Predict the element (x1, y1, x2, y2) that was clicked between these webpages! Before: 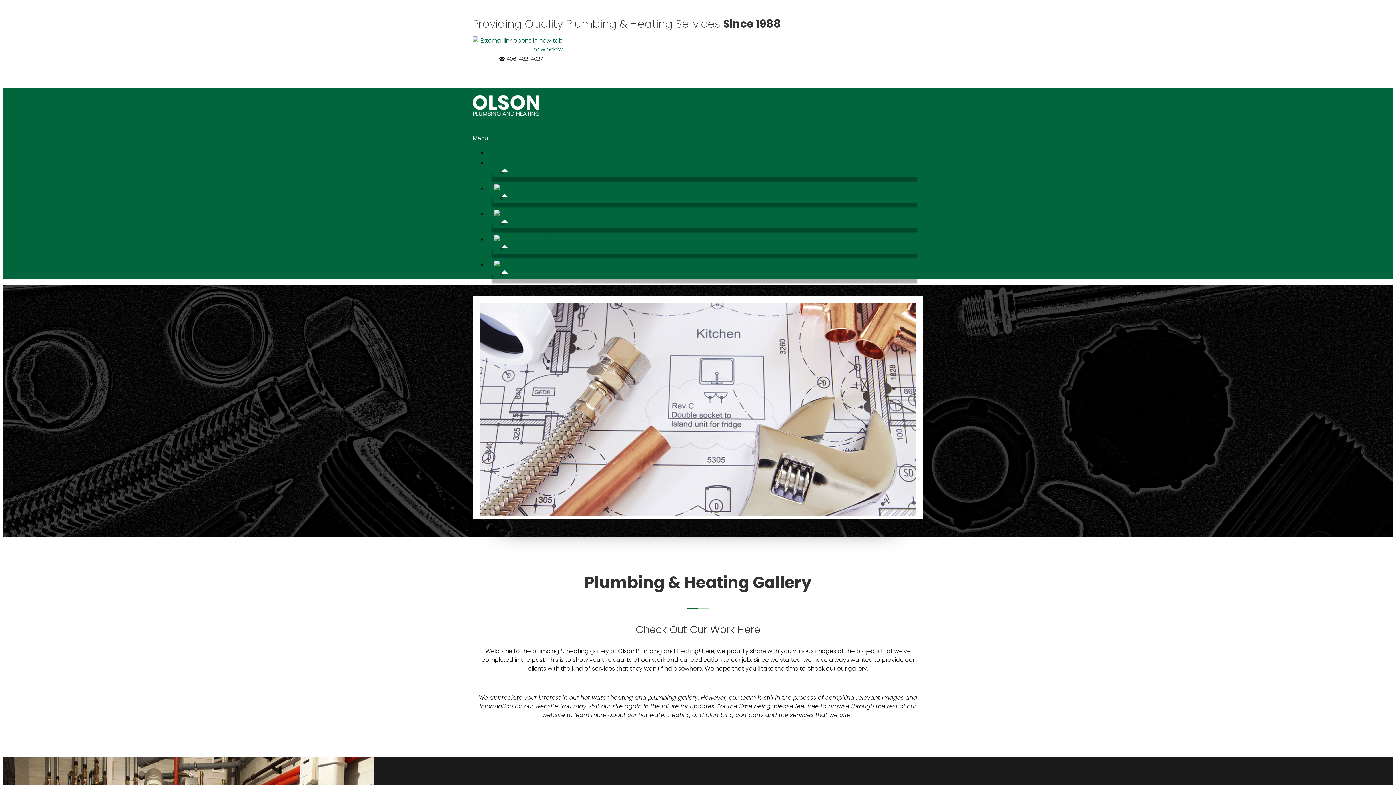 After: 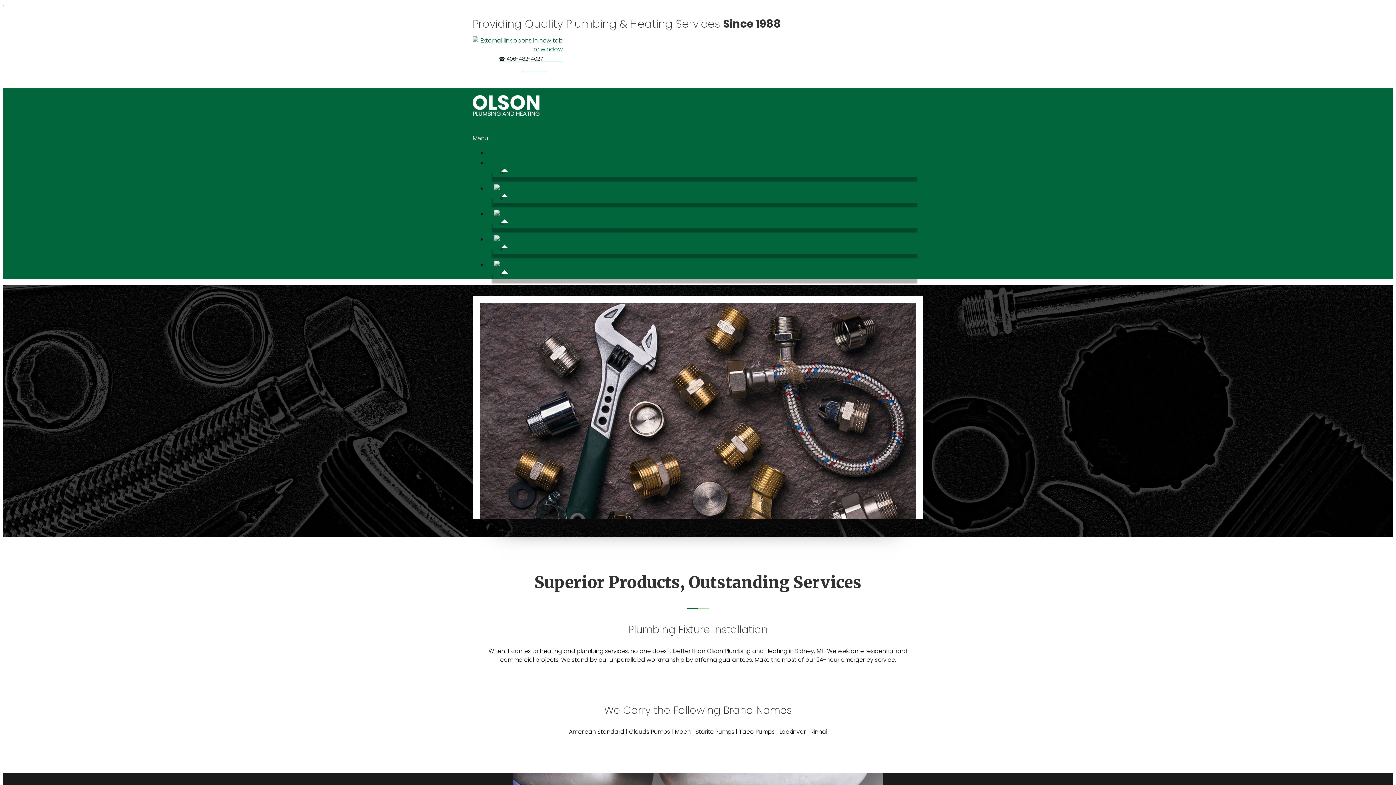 Action: bbox: (494, 209, 613, 221)